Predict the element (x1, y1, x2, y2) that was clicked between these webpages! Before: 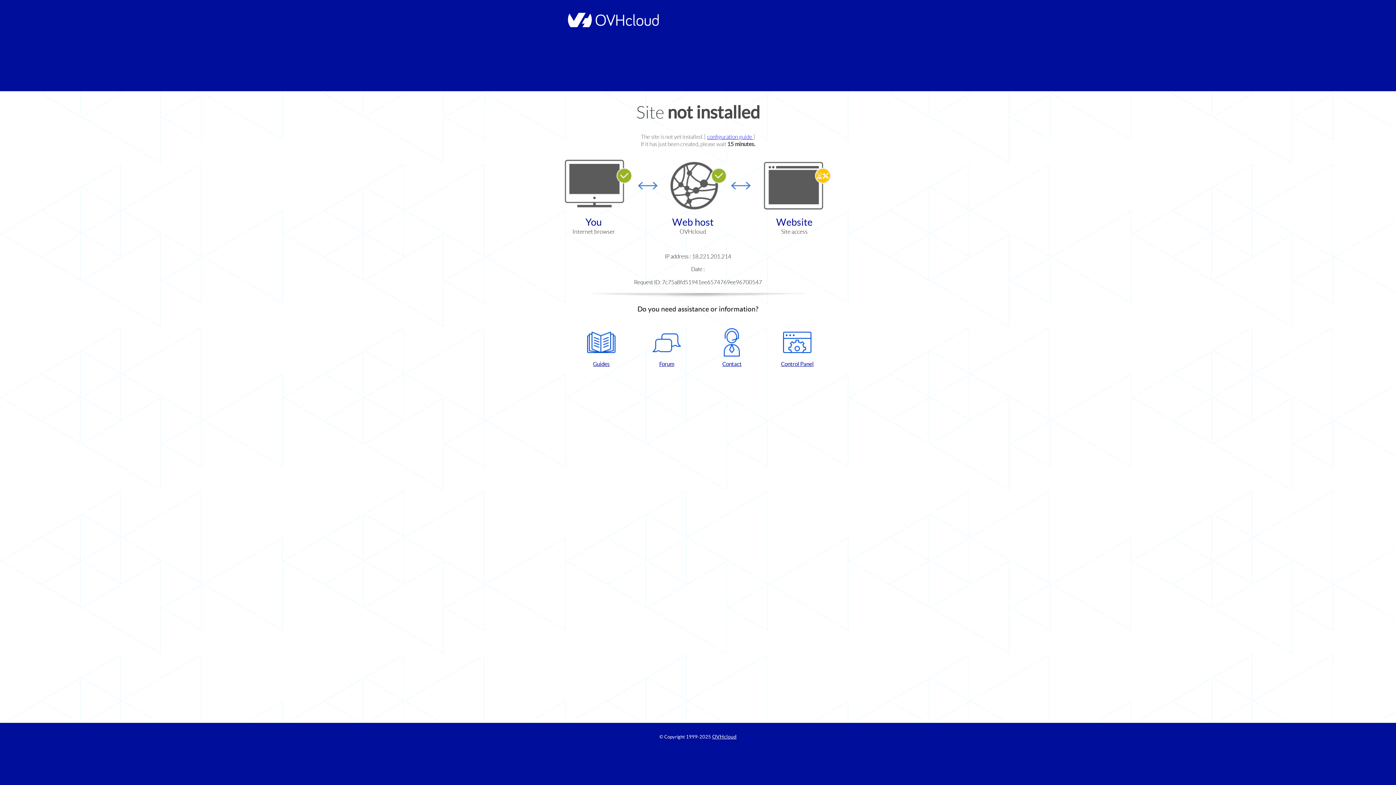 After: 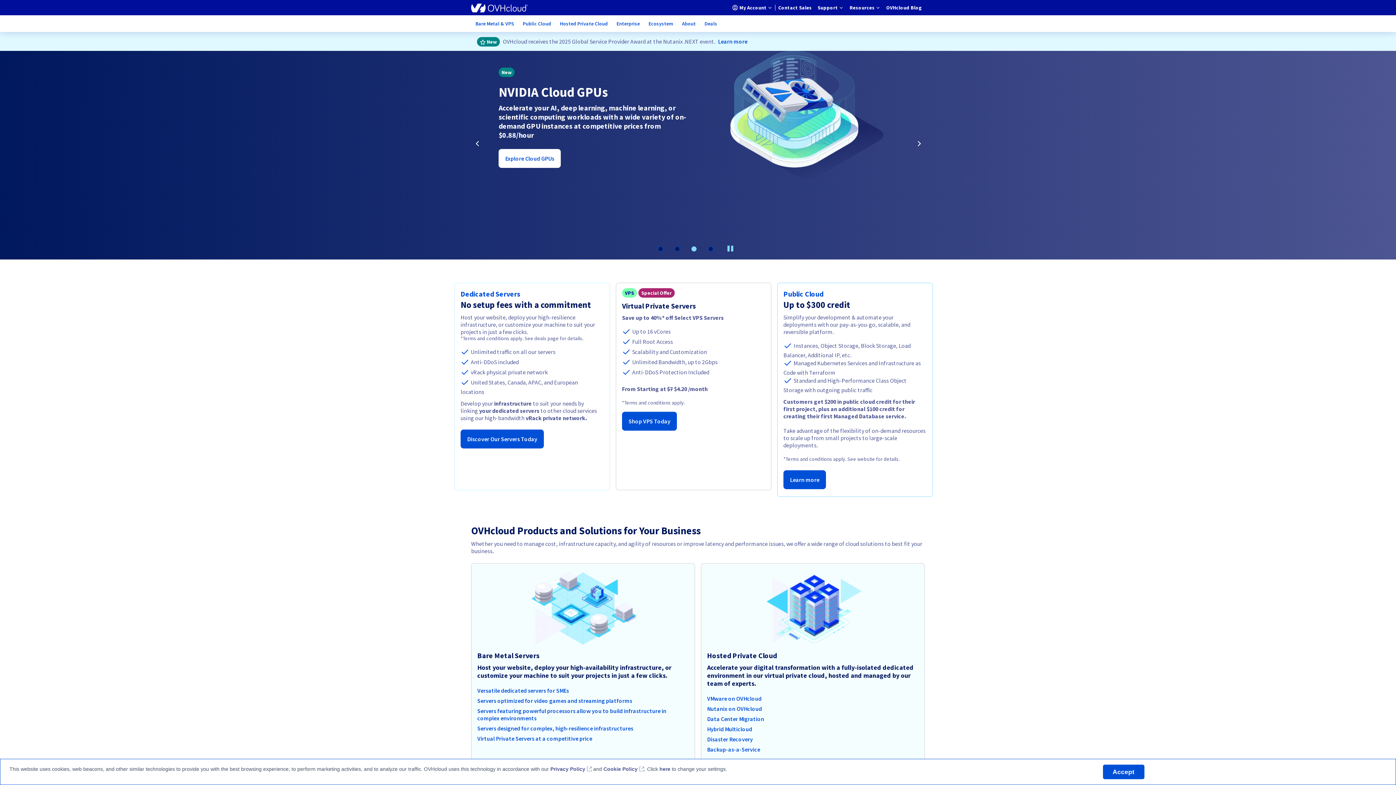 Action: bbox: (712, 734, 736, 740) label: OVHcloud